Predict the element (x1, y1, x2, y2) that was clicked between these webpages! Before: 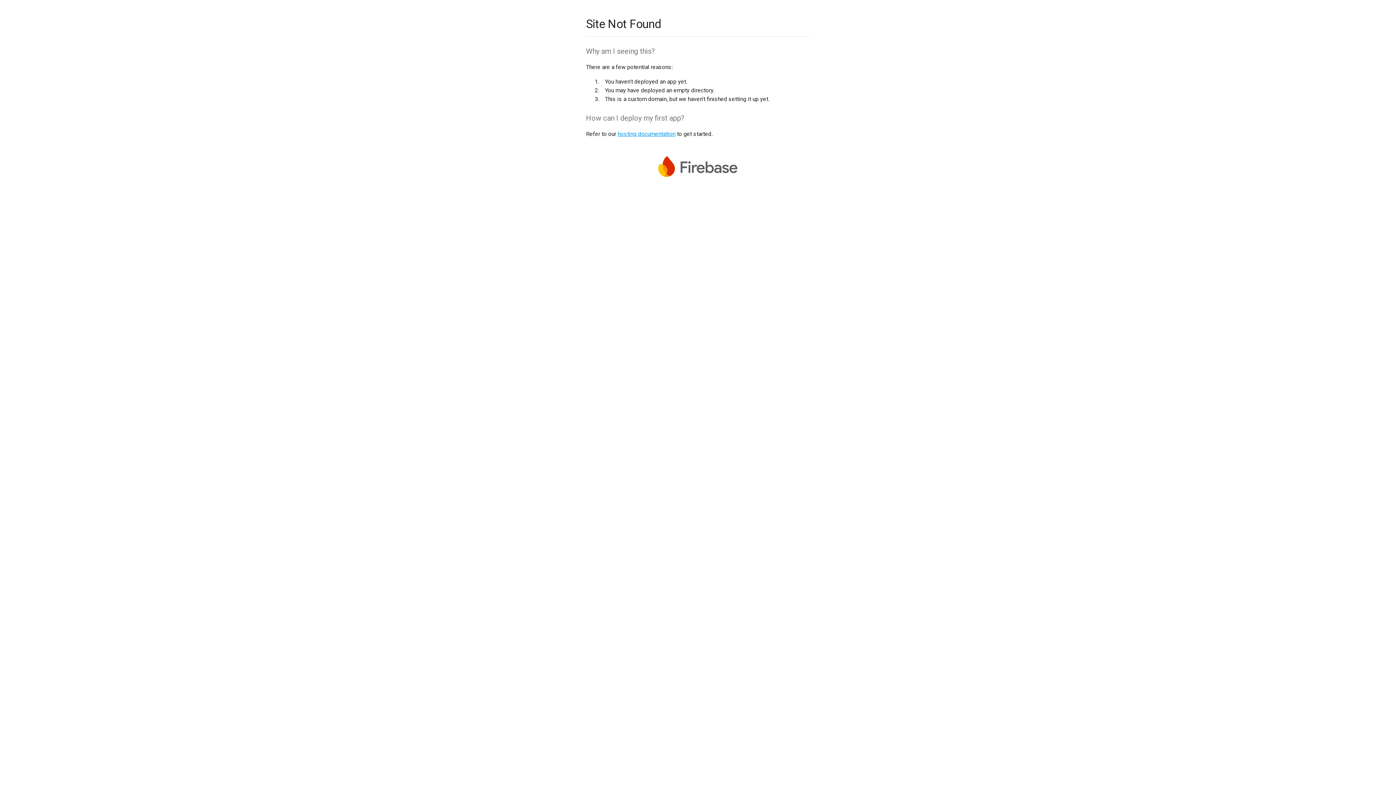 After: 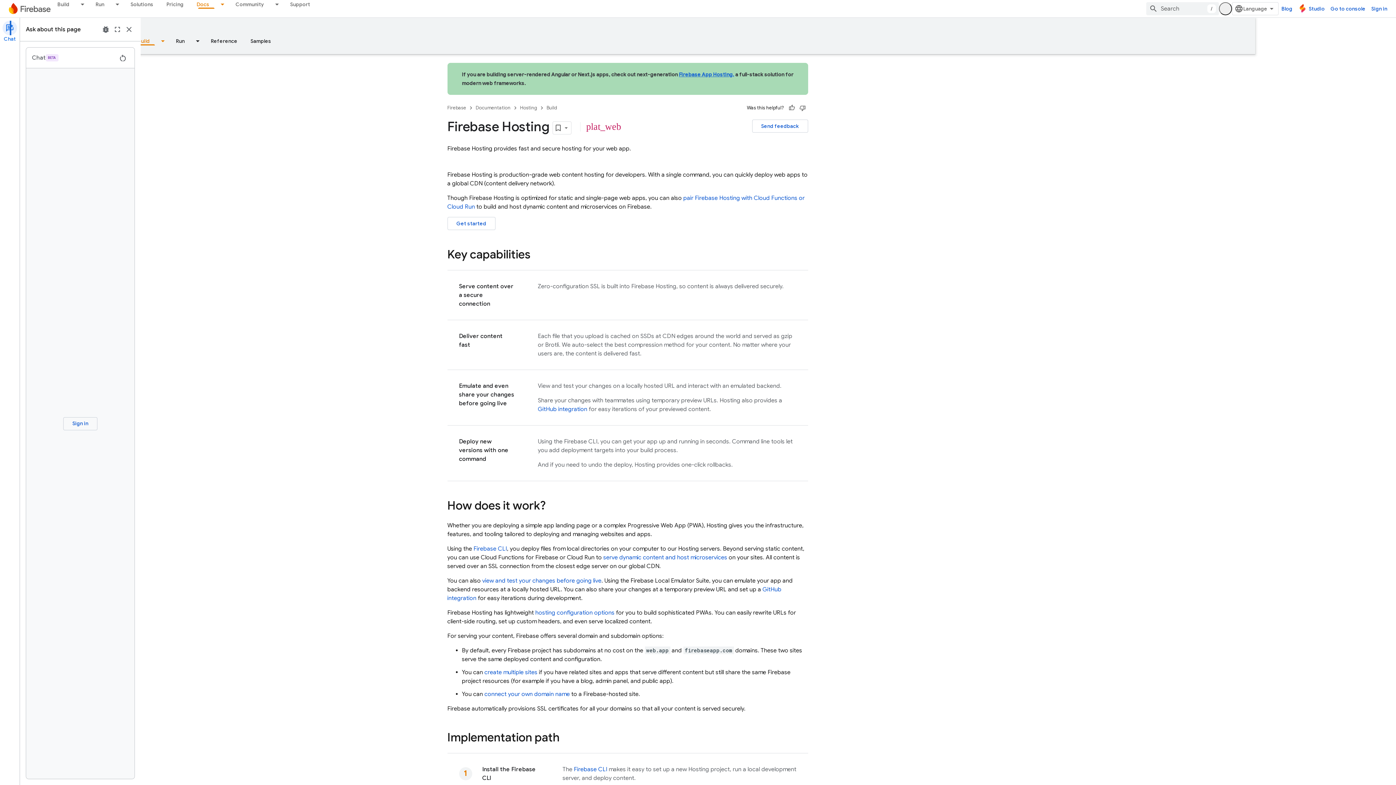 Action: bbox: (617, 130, 675, 137) label: hosting documentation